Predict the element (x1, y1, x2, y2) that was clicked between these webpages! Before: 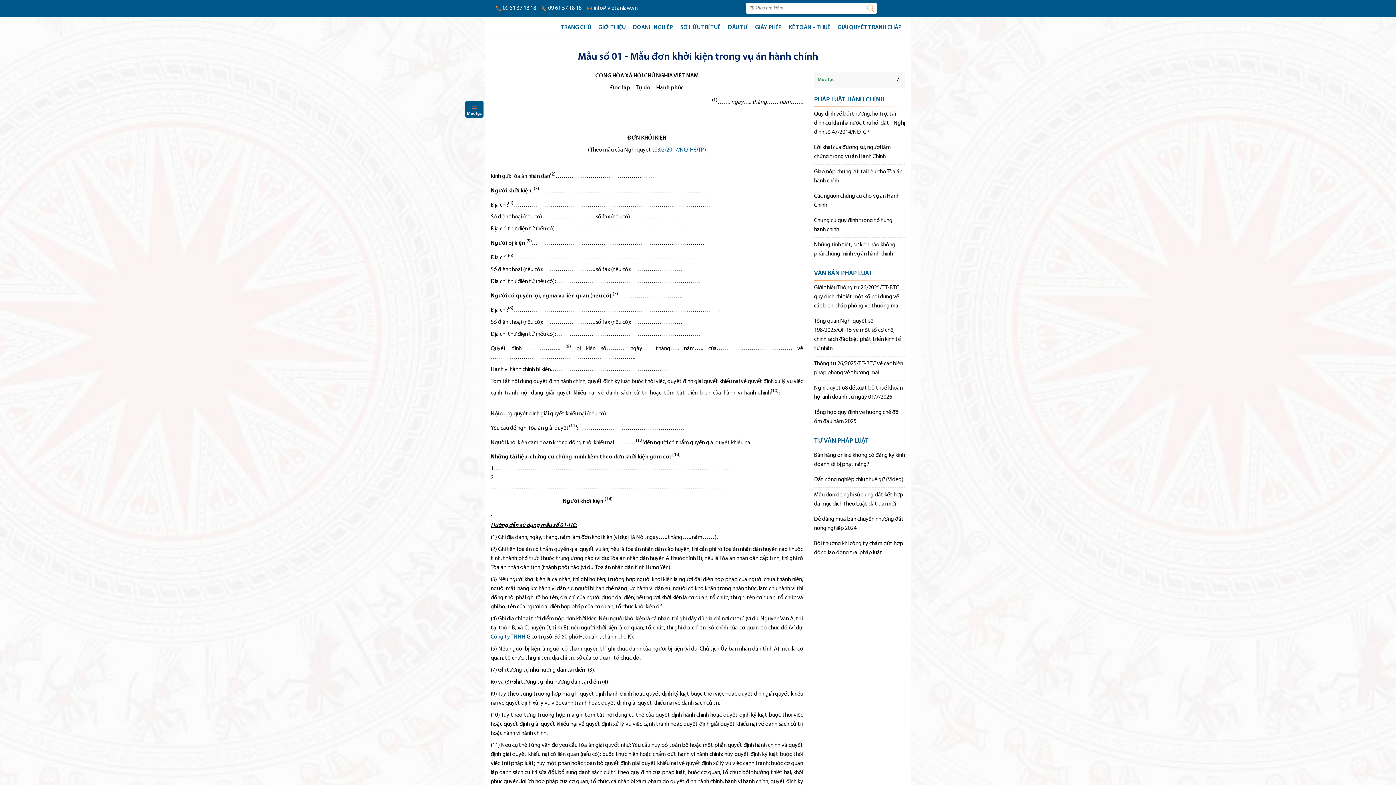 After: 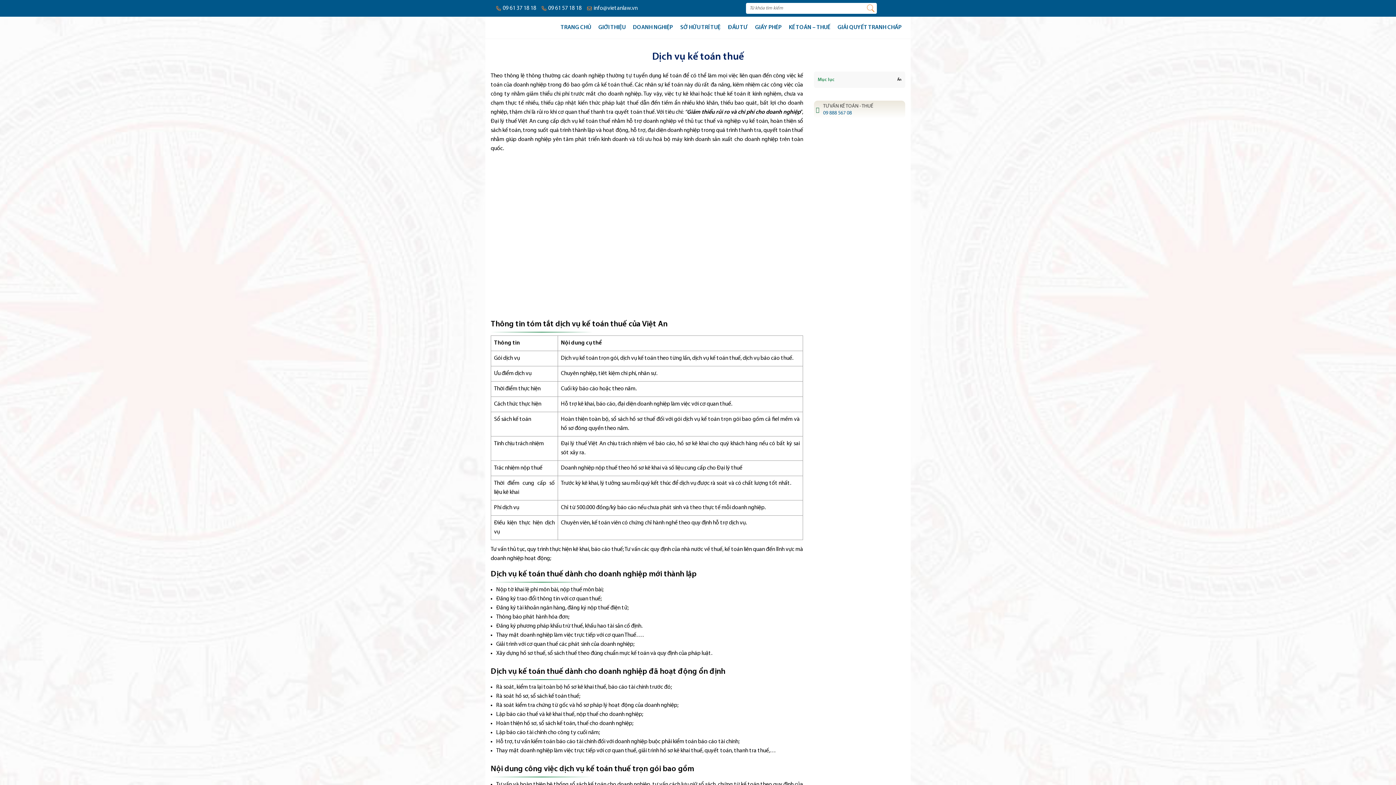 Action: bbox: (785, 20, 834, 34) label: KẾ TOÁN – THUẾ